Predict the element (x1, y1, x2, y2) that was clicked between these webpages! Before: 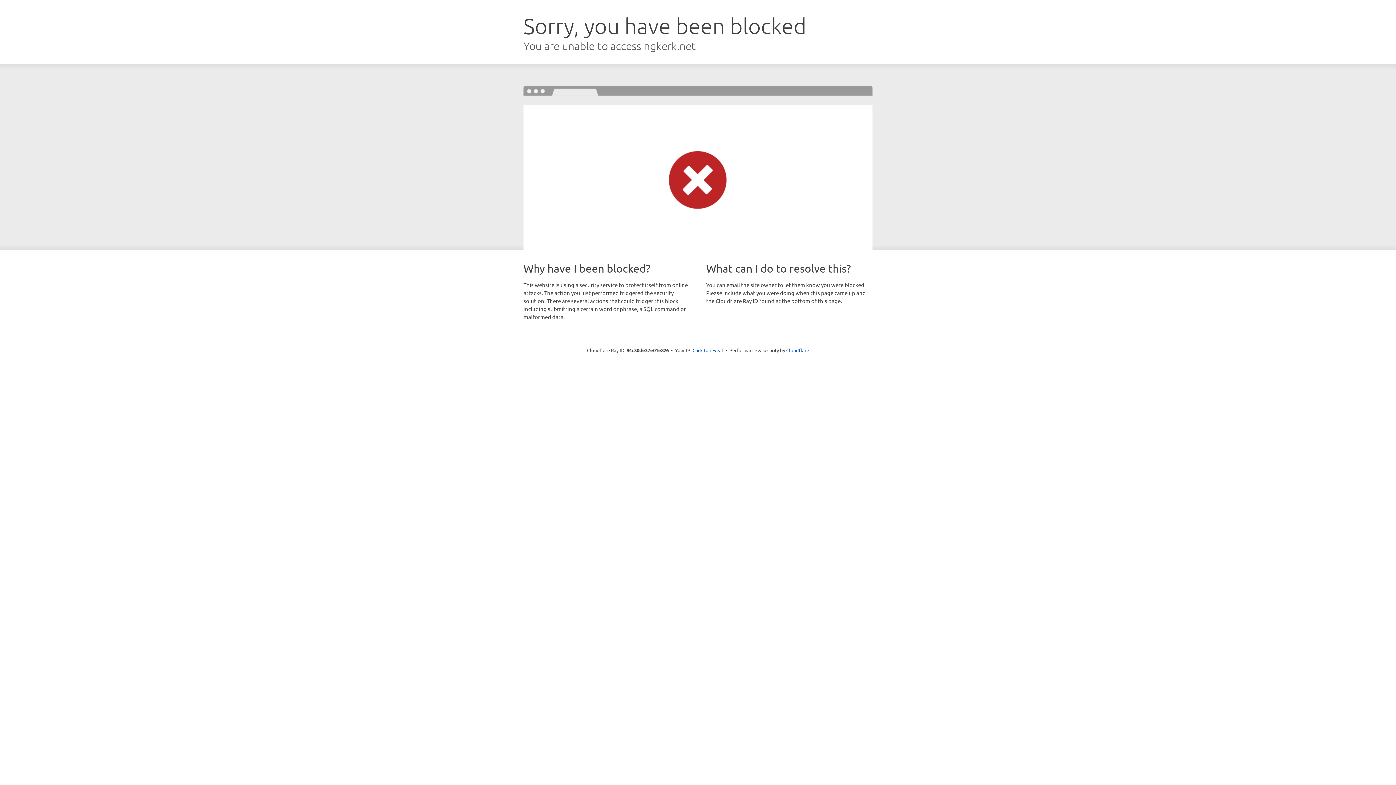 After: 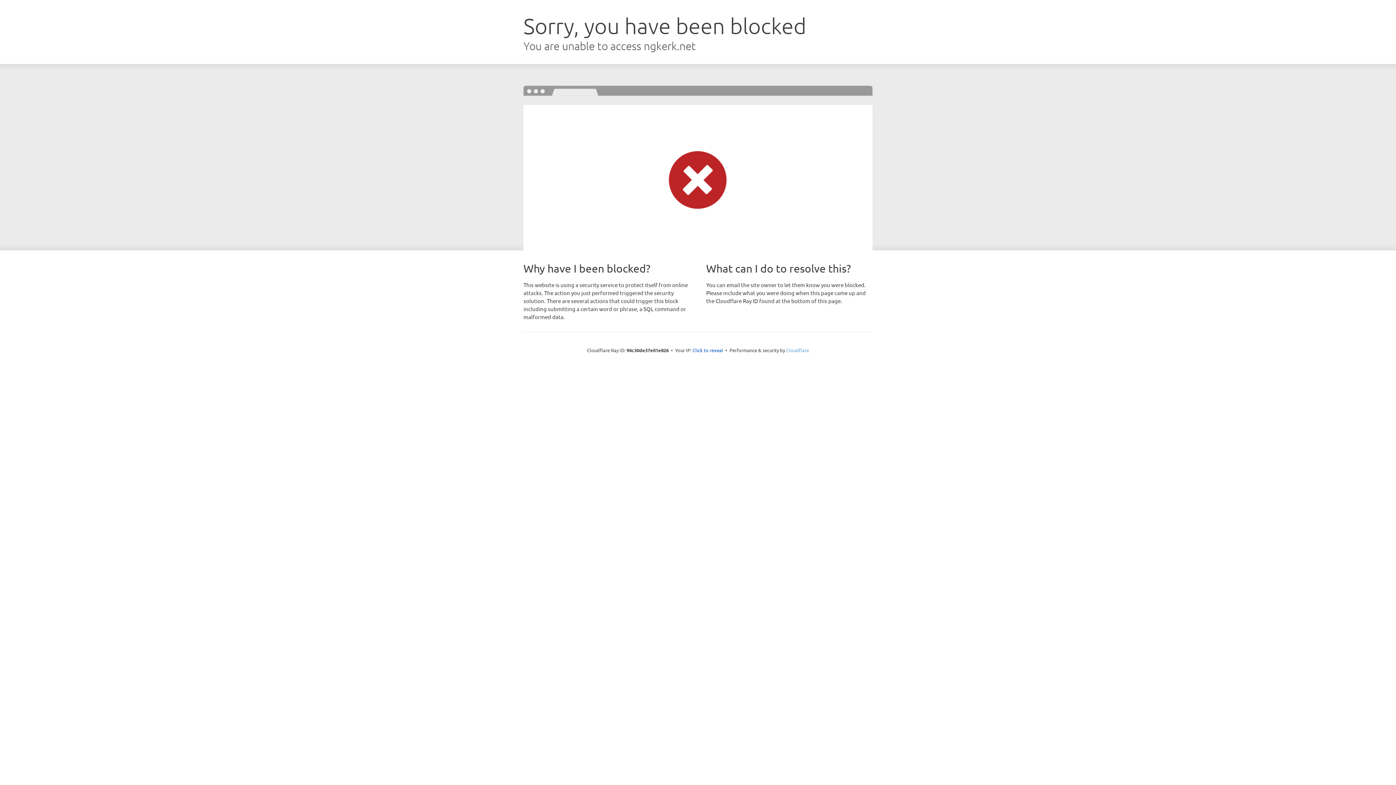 Action: bbox: (786, 347, 809, 353) label: Cloudflare